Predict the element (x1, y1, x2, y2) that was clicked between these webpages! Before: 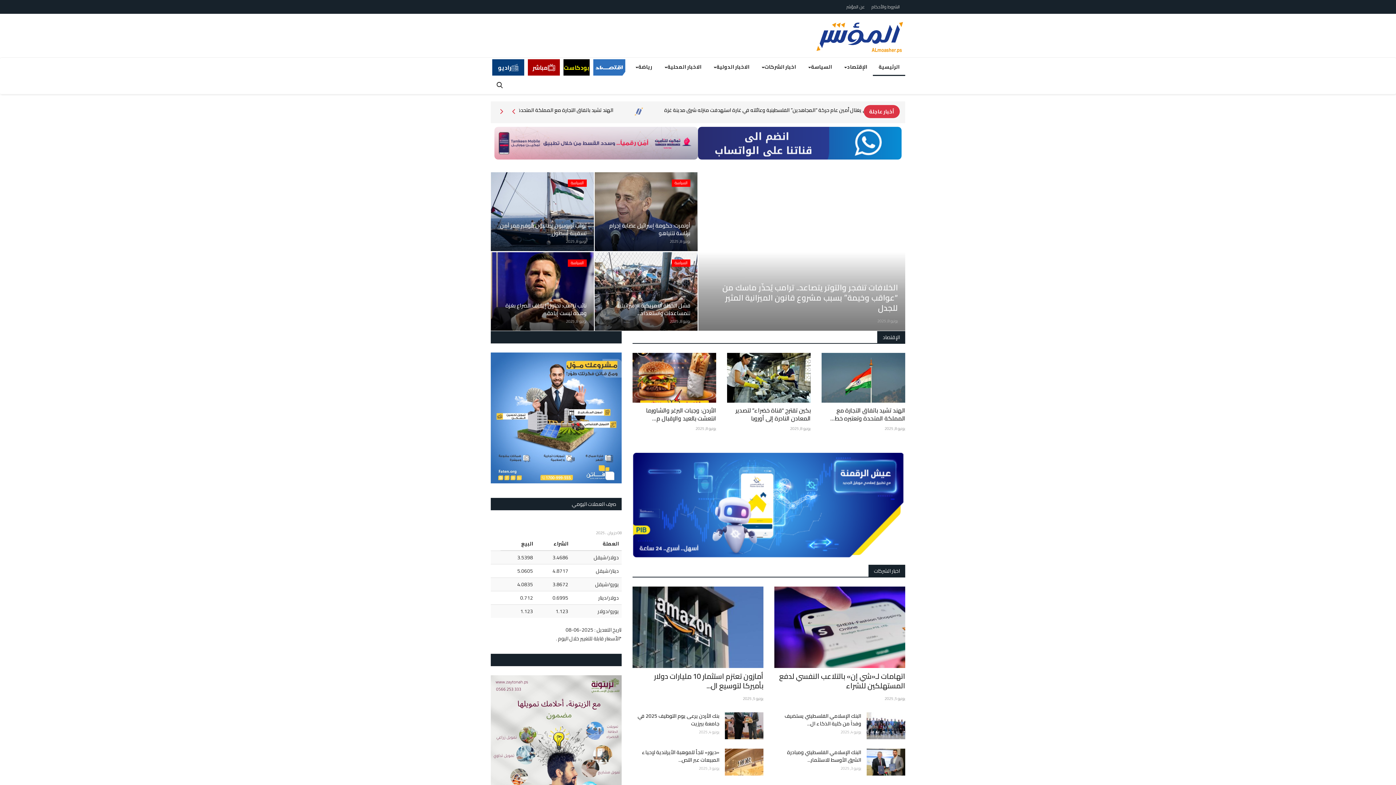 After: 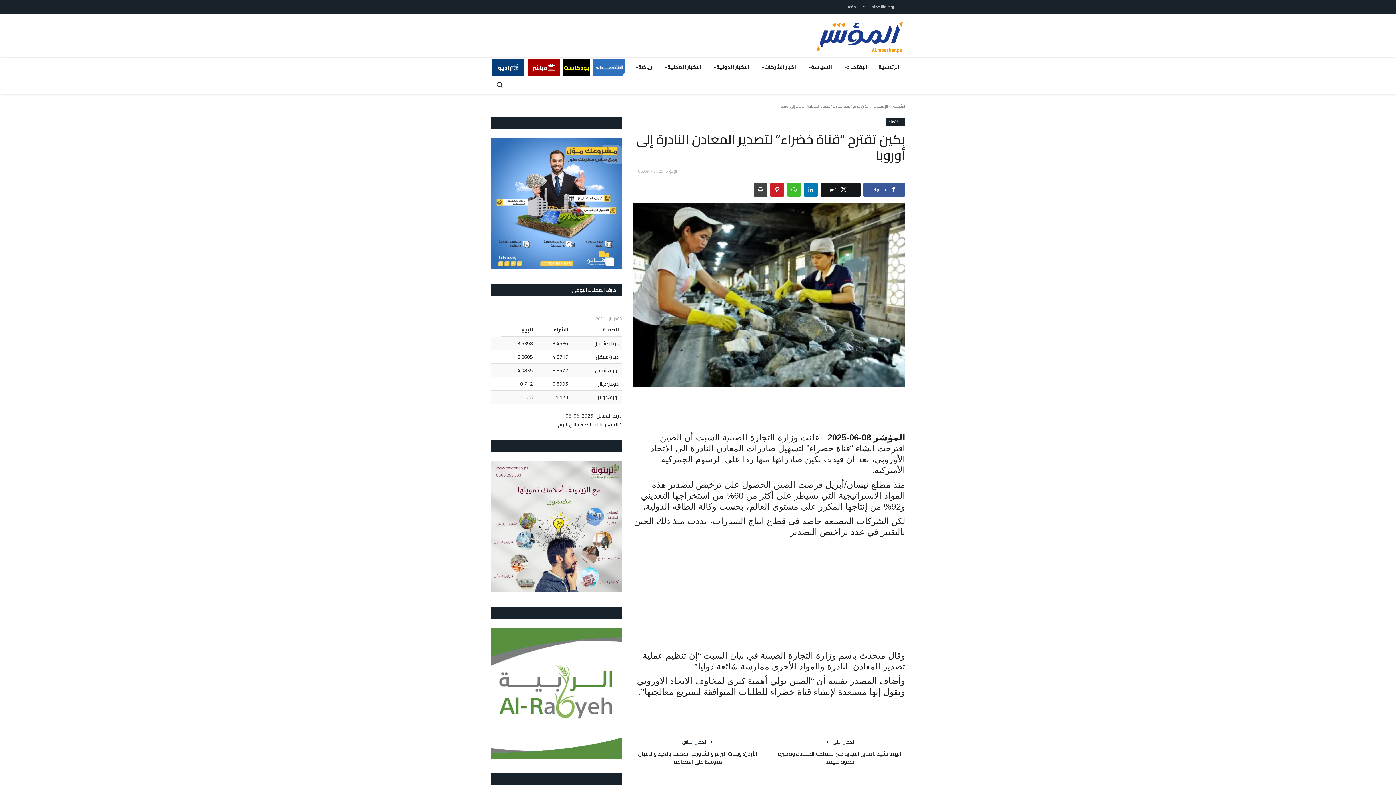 Action: bbox: (727, 406, 810, 422) label: بكين تقترح “قناة خضراء” لتصدير المعادن النادرة إلى أوروبا